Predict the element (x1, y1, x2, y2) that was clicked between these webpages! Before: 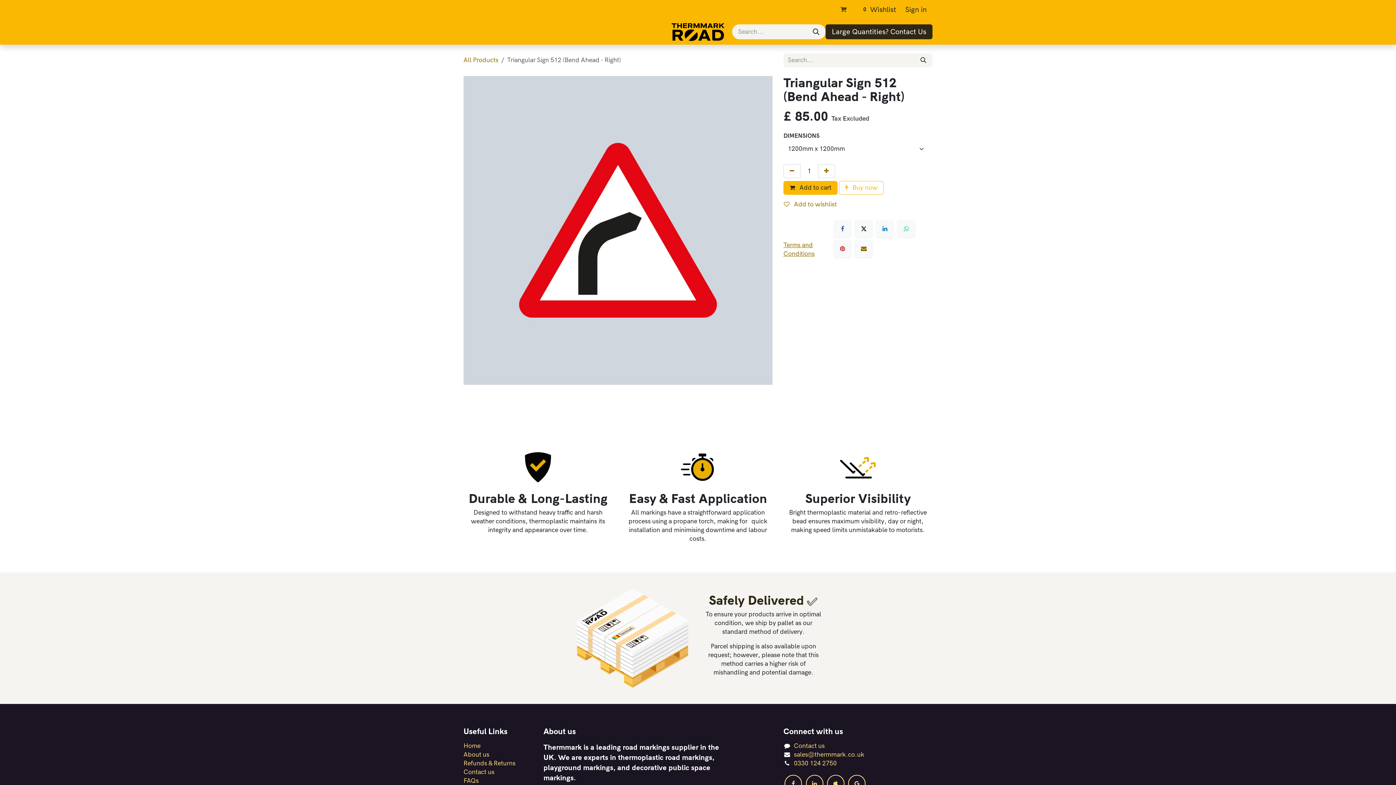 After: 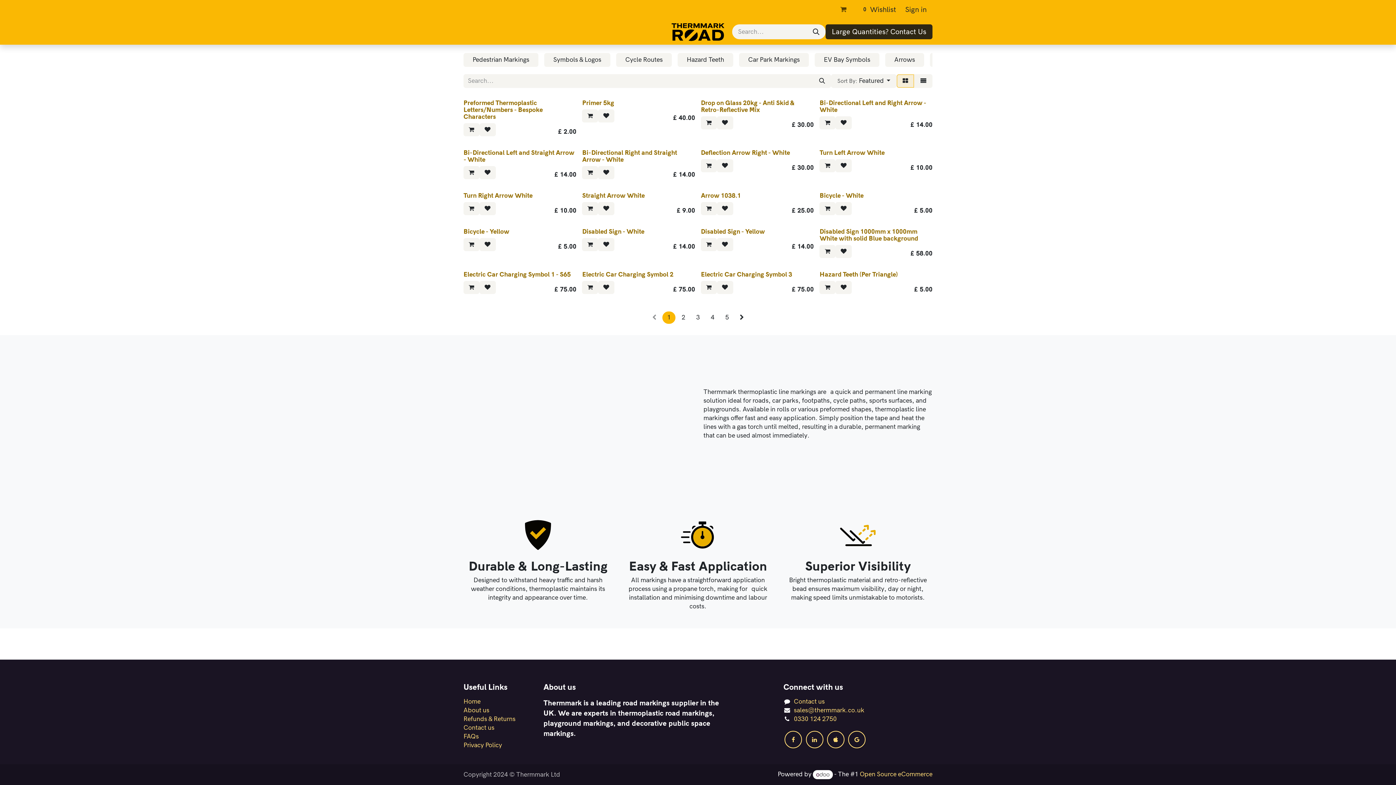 Action: bbox: (463, 56, 498, 63) label: All Products